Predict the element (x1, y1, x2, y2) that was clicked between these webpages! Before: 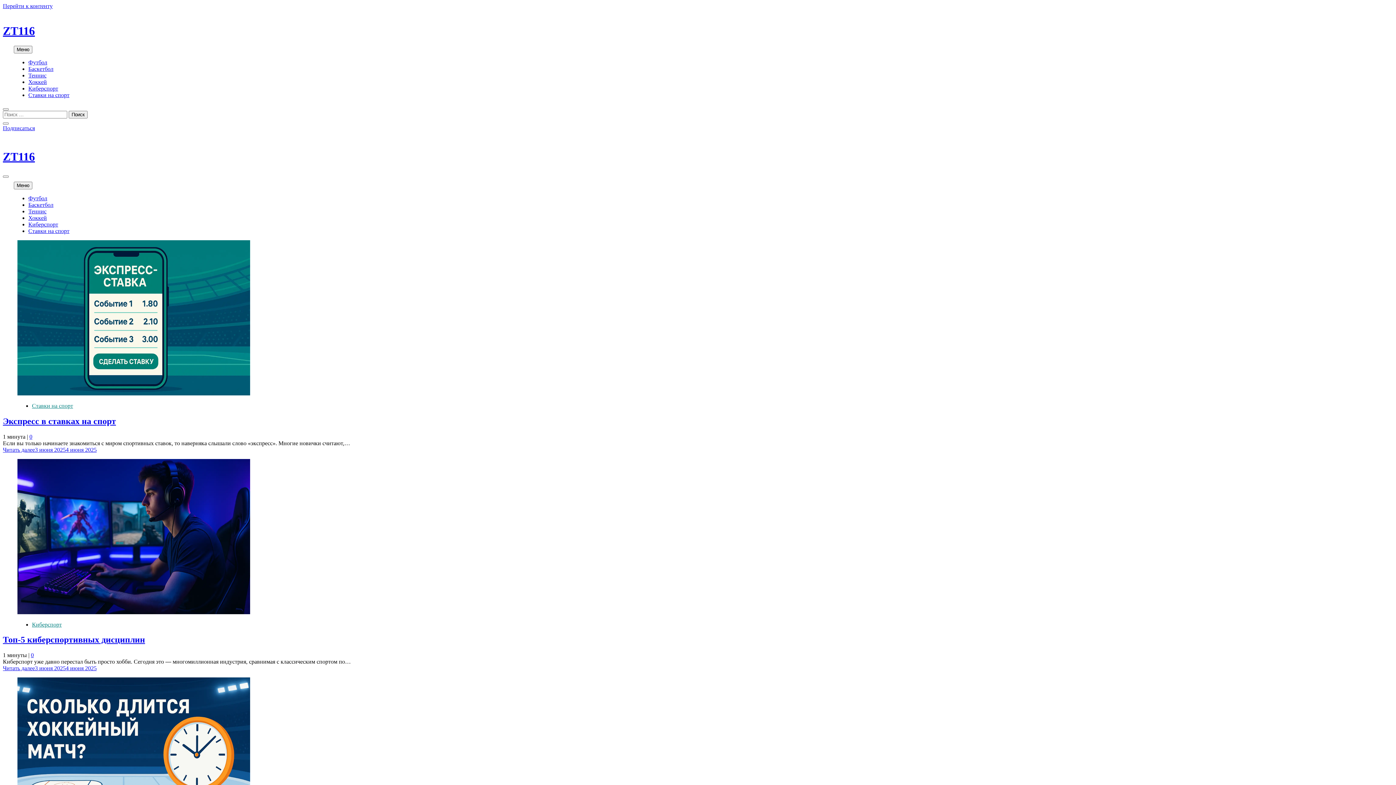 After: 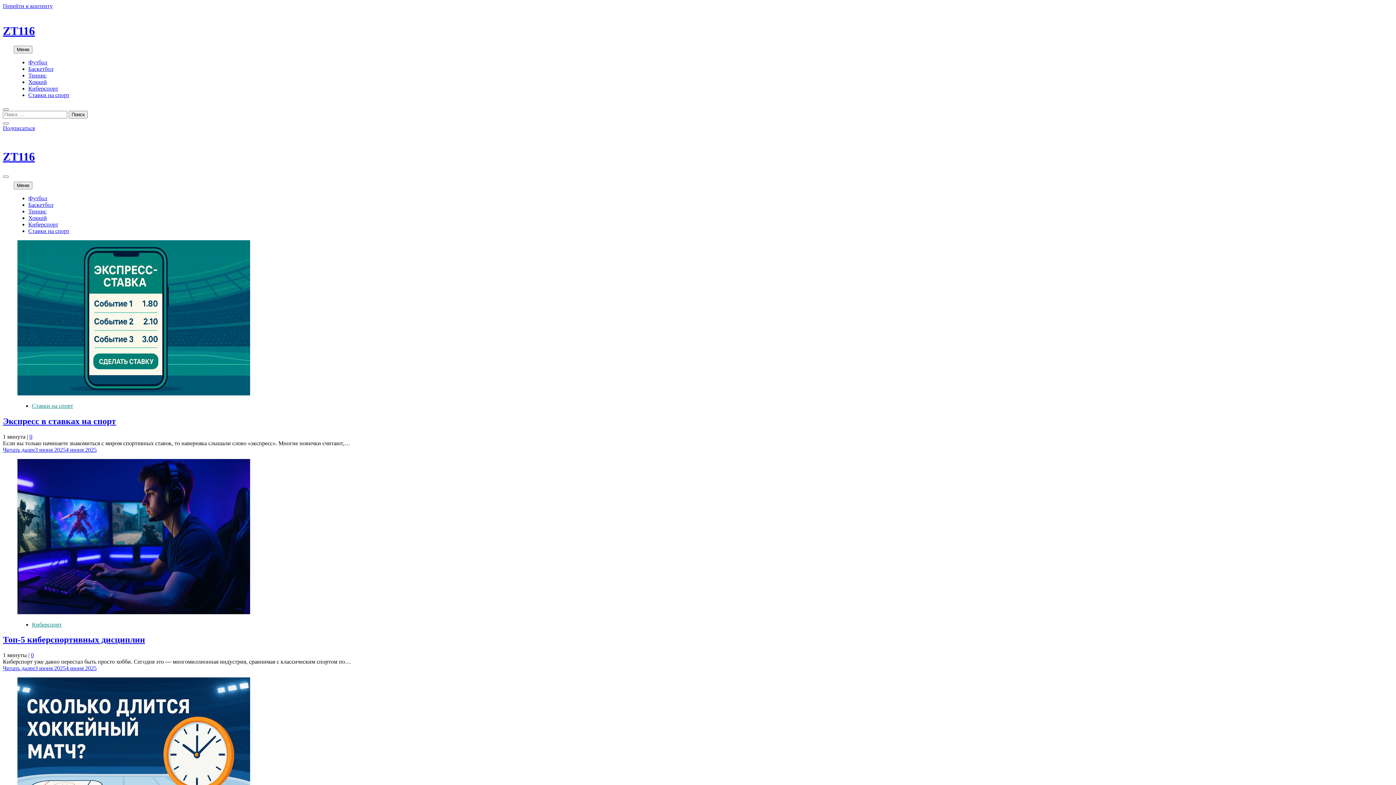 Action: label: 3 июня 20254 июня 2025 bbox: (34, 446, 96, 452)